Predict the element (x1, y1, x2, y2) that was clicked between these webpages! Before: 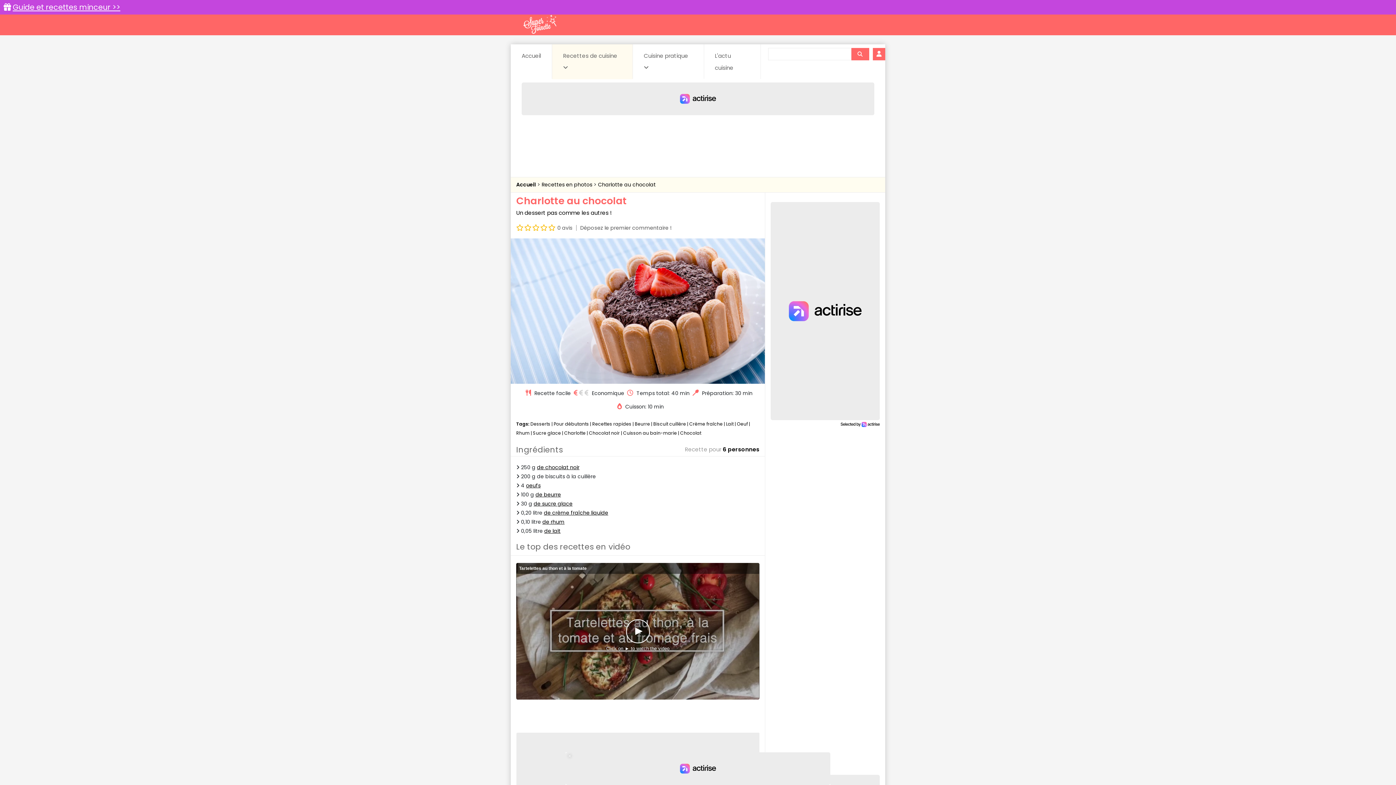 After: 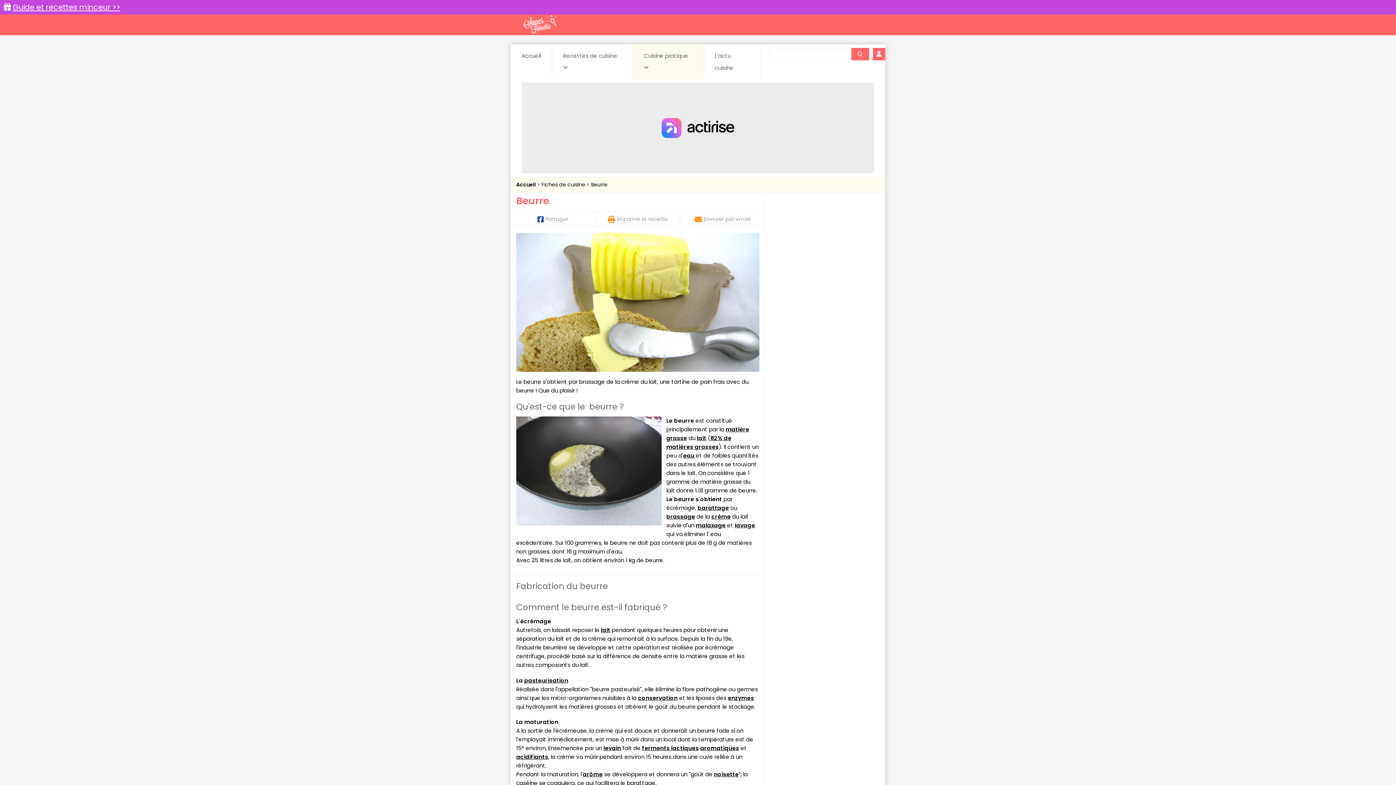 Action: bbox: (535, 491, 561, 498) label: de beurre